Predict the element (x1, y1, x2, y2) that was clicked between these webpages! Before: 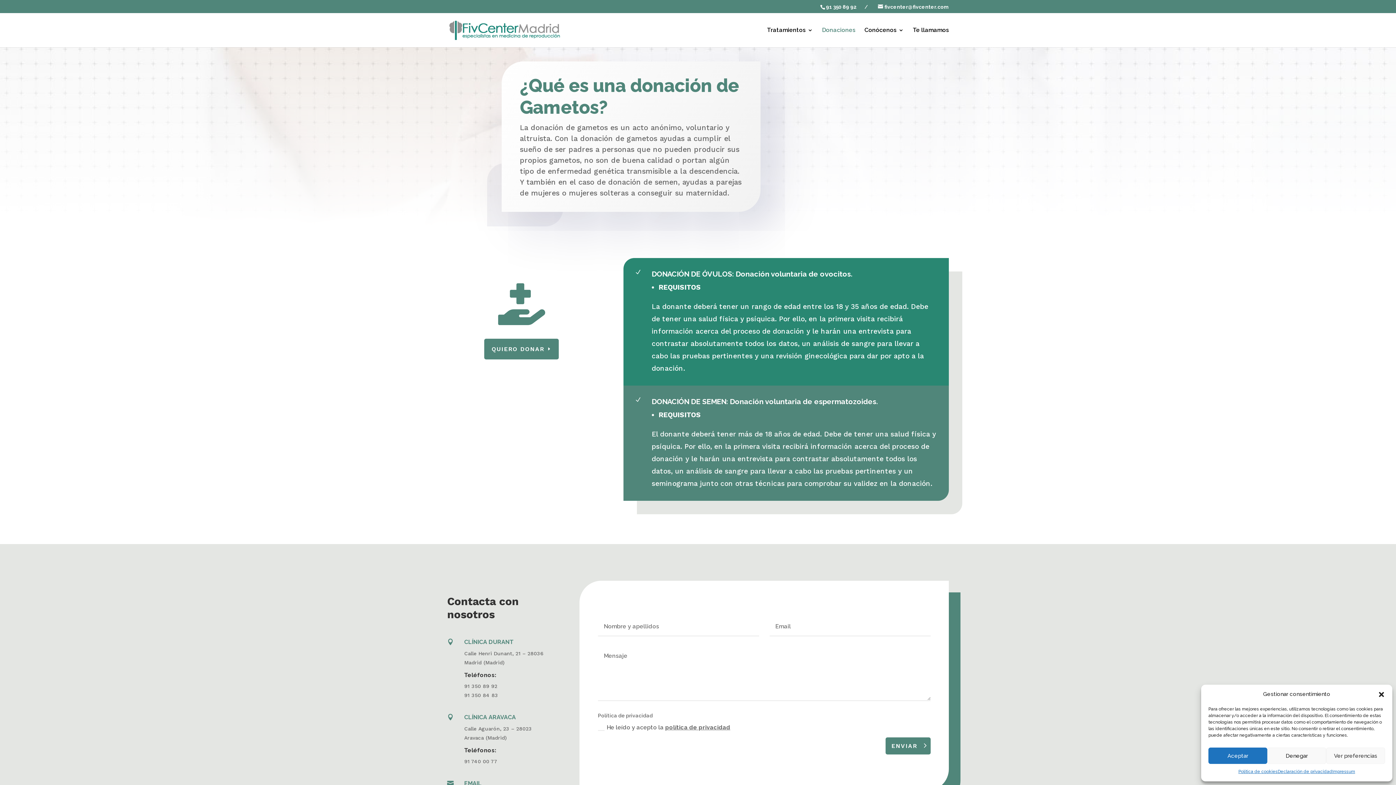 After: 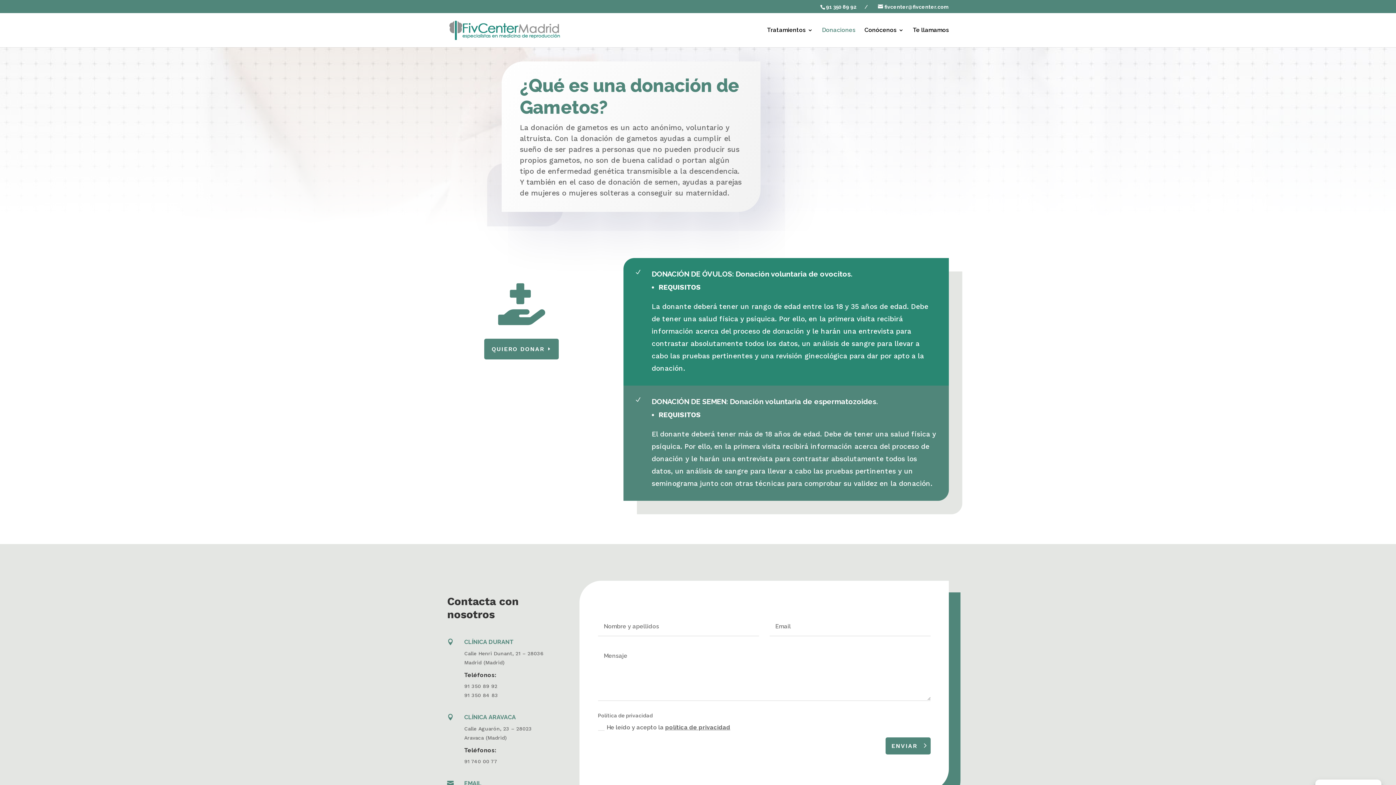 Action: bbox: (1208, 748, 1267, 764) label: Aceptar